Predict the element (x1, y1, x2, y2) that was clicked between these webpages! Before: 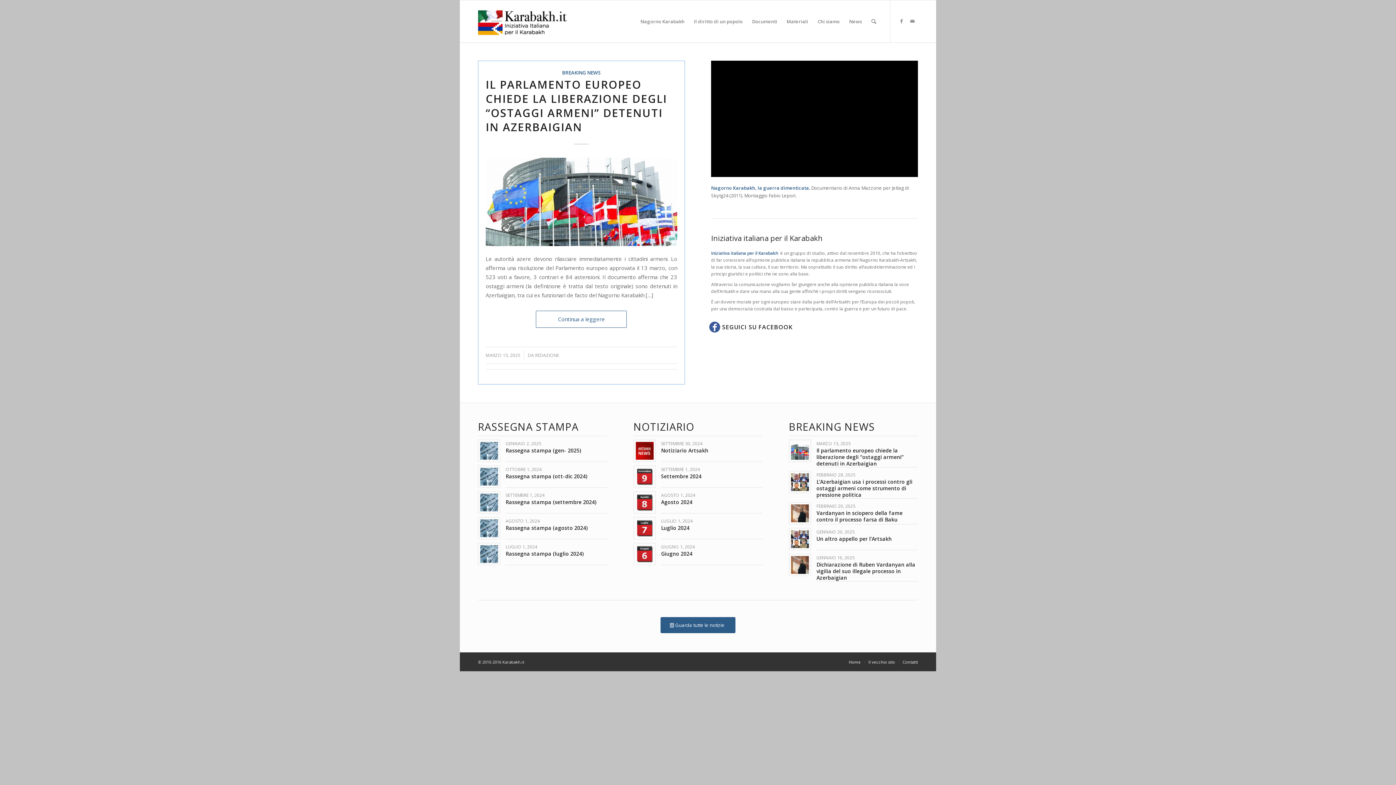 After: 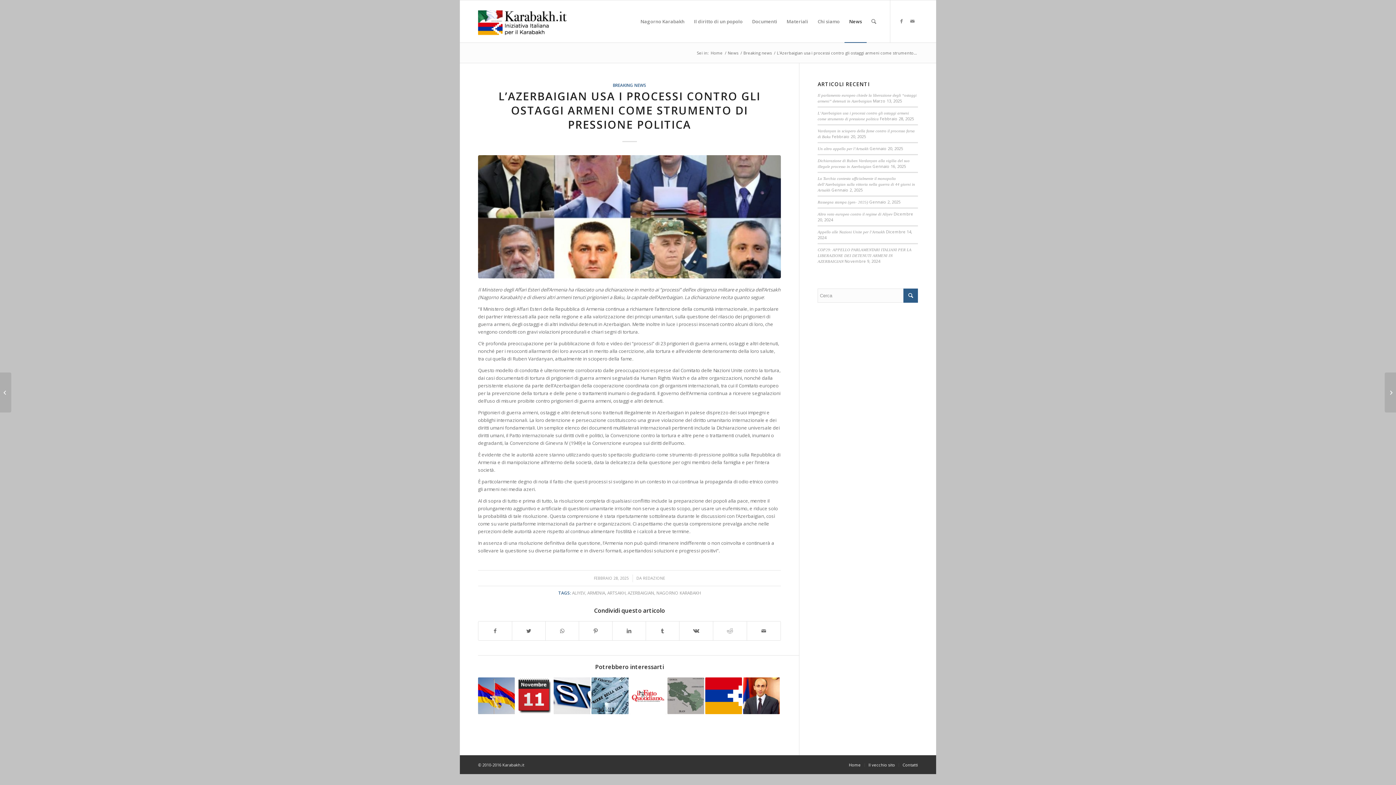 Action: bbox: (791, 473, 809, 491)